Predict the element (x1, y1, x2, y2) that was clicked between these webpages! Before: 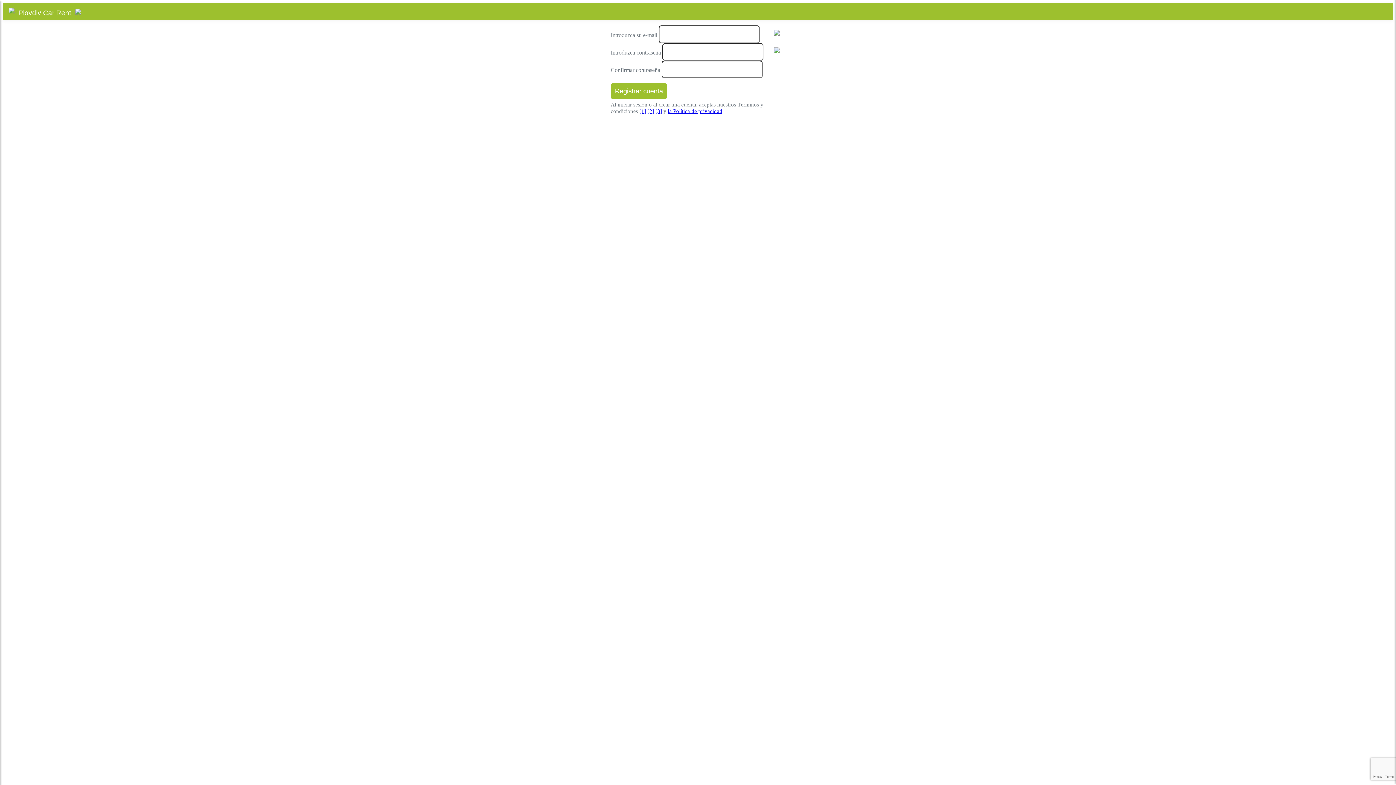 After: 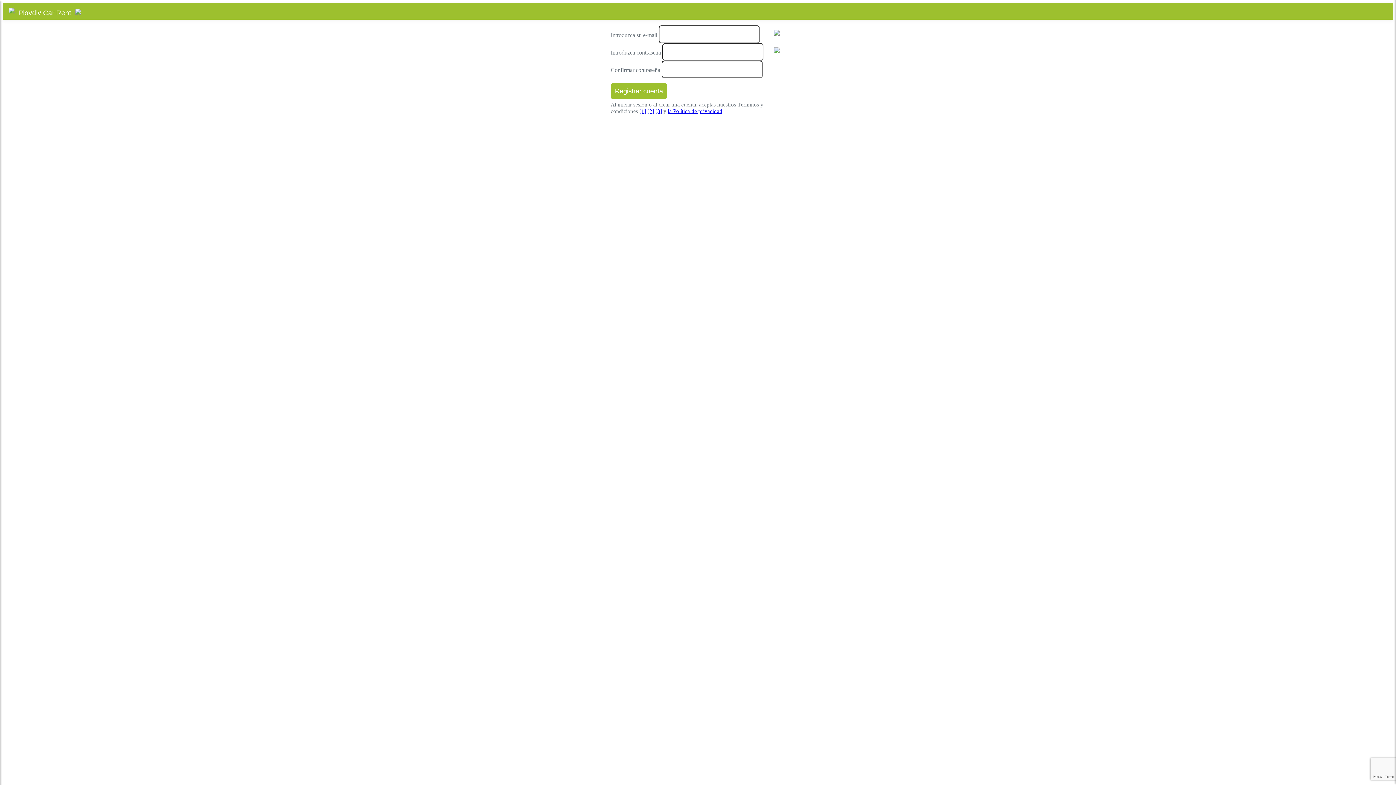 Action: bbox: (655, 108, 662, 114) label: [3]